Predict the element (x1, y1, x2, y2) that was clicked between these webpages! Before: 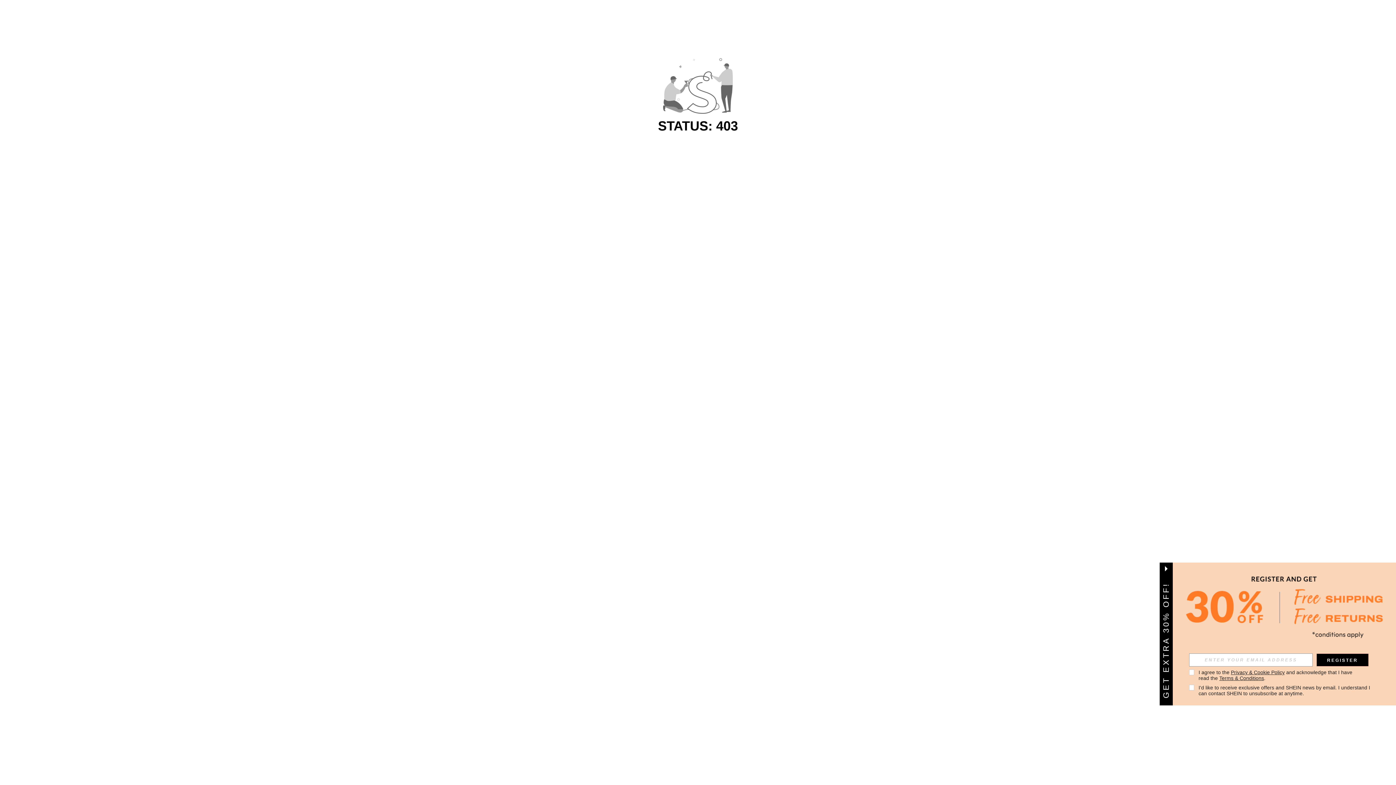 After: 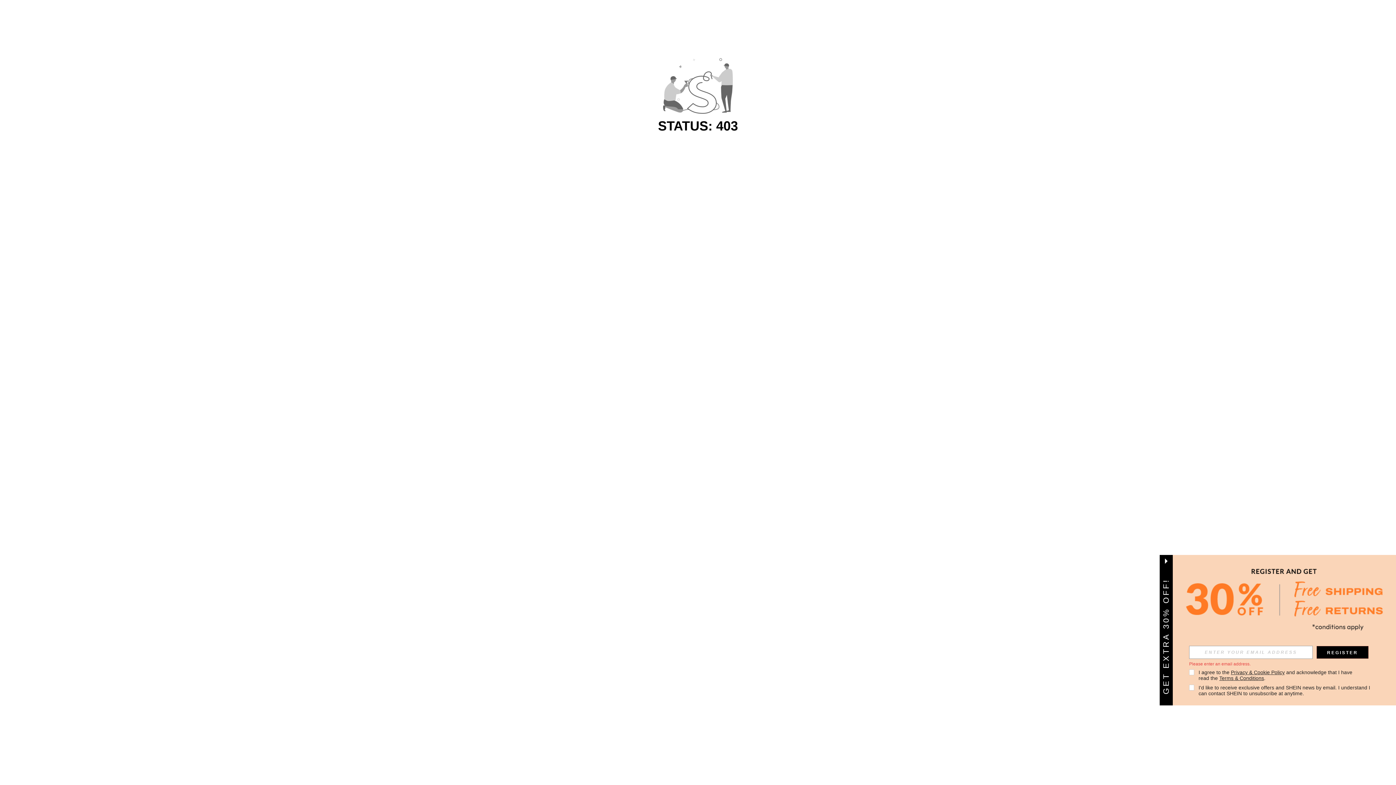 Action: bbox: (1316, 653, 1369, 666) label: REGISTER